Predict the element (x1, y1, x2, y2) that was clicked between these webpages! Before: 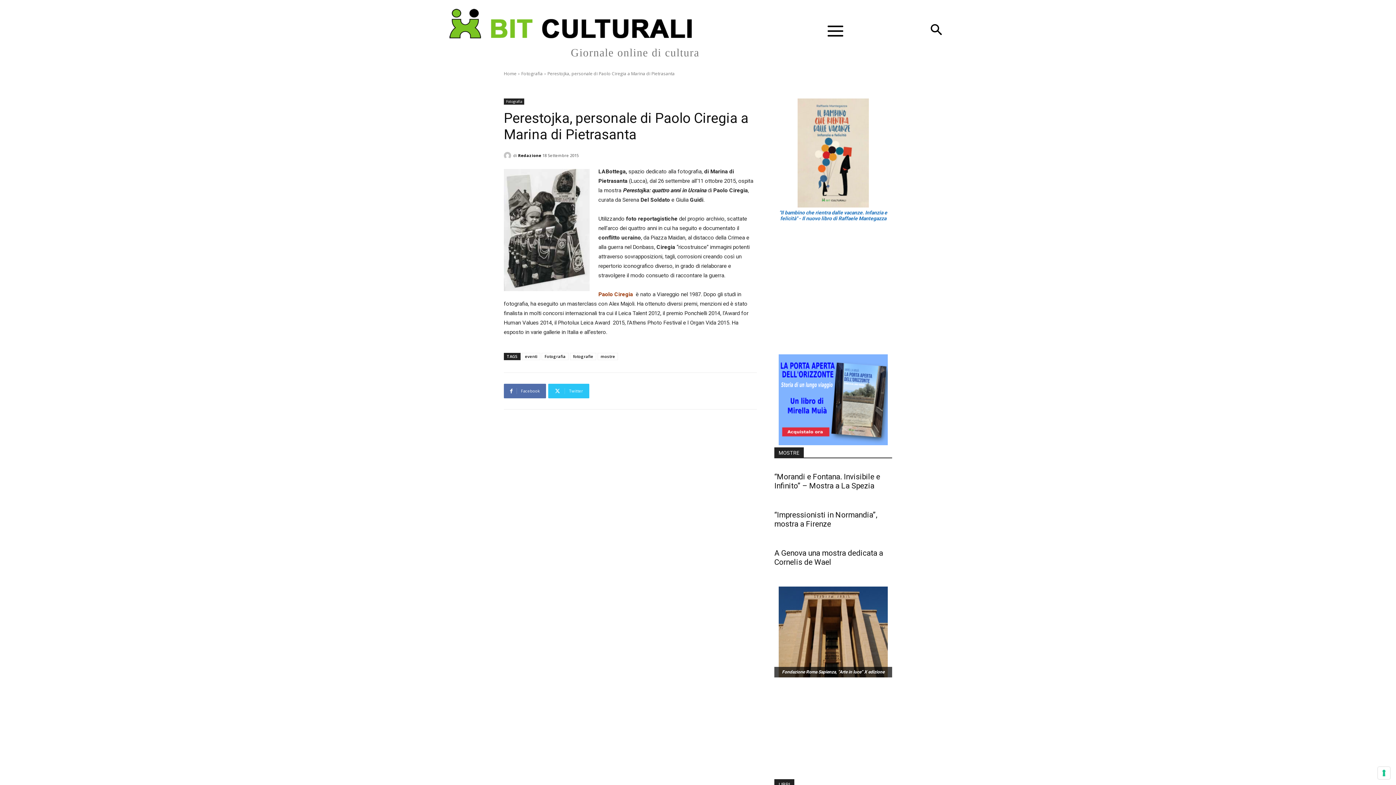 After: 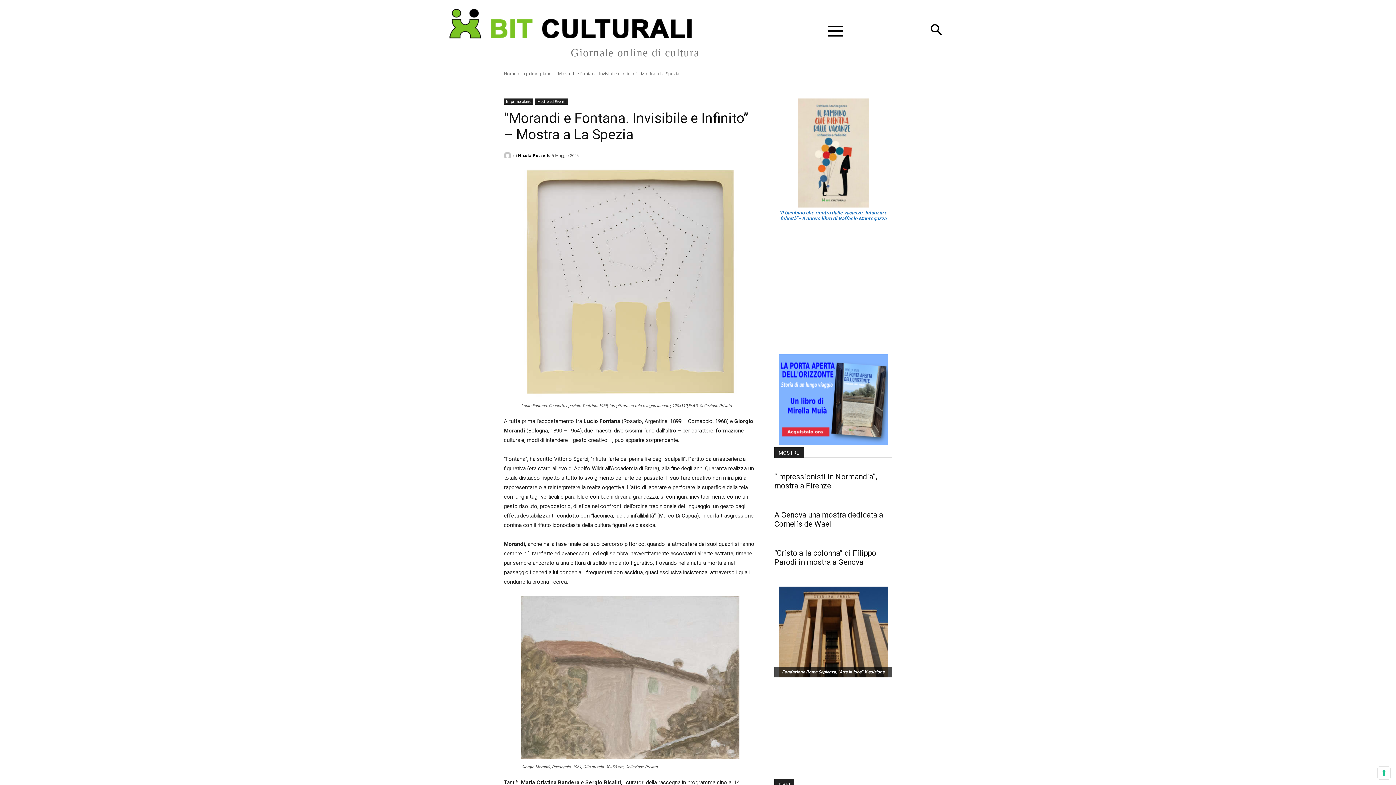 Action: label: “Morandi e Fontana. Invisibile e Infinito” – Mostra a La Spezia bbox: (774, 472, 880, 490)